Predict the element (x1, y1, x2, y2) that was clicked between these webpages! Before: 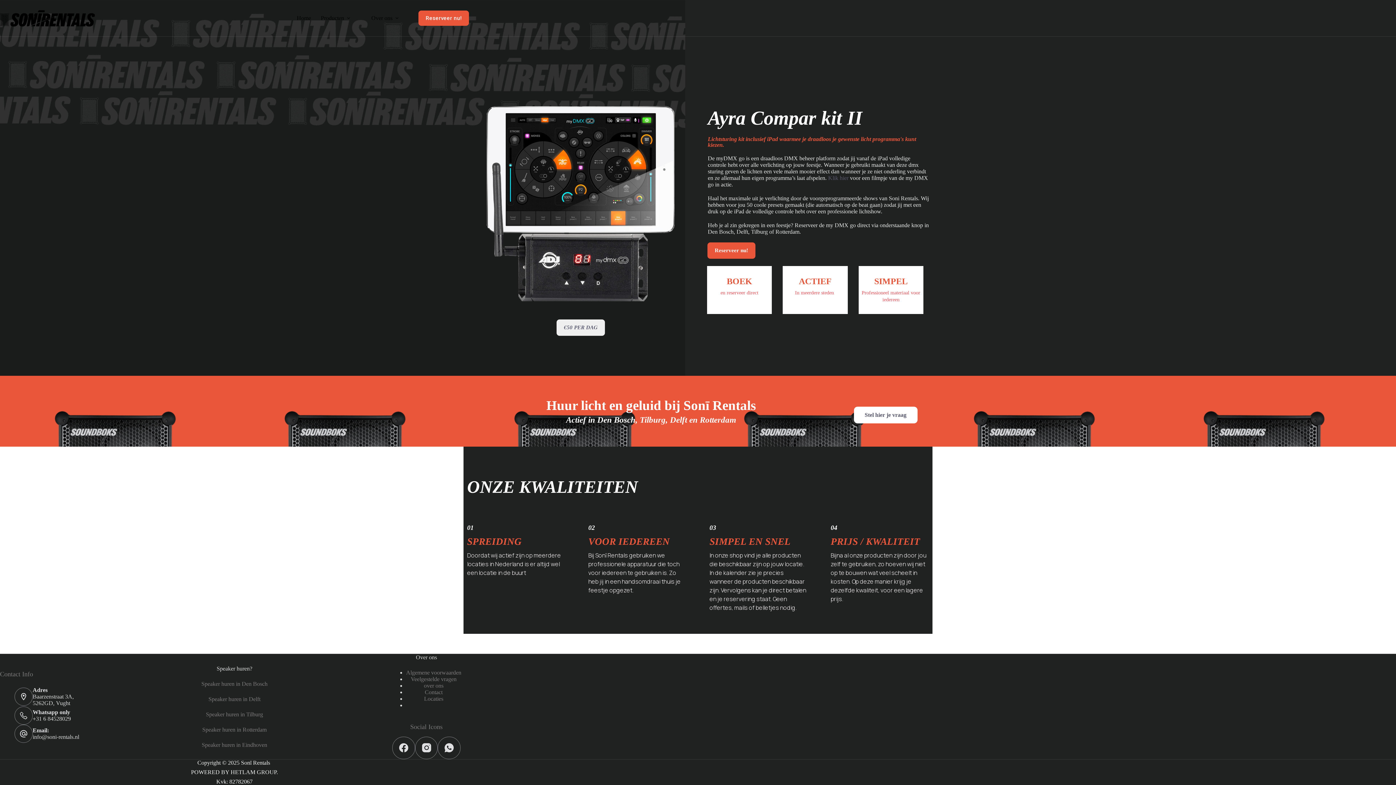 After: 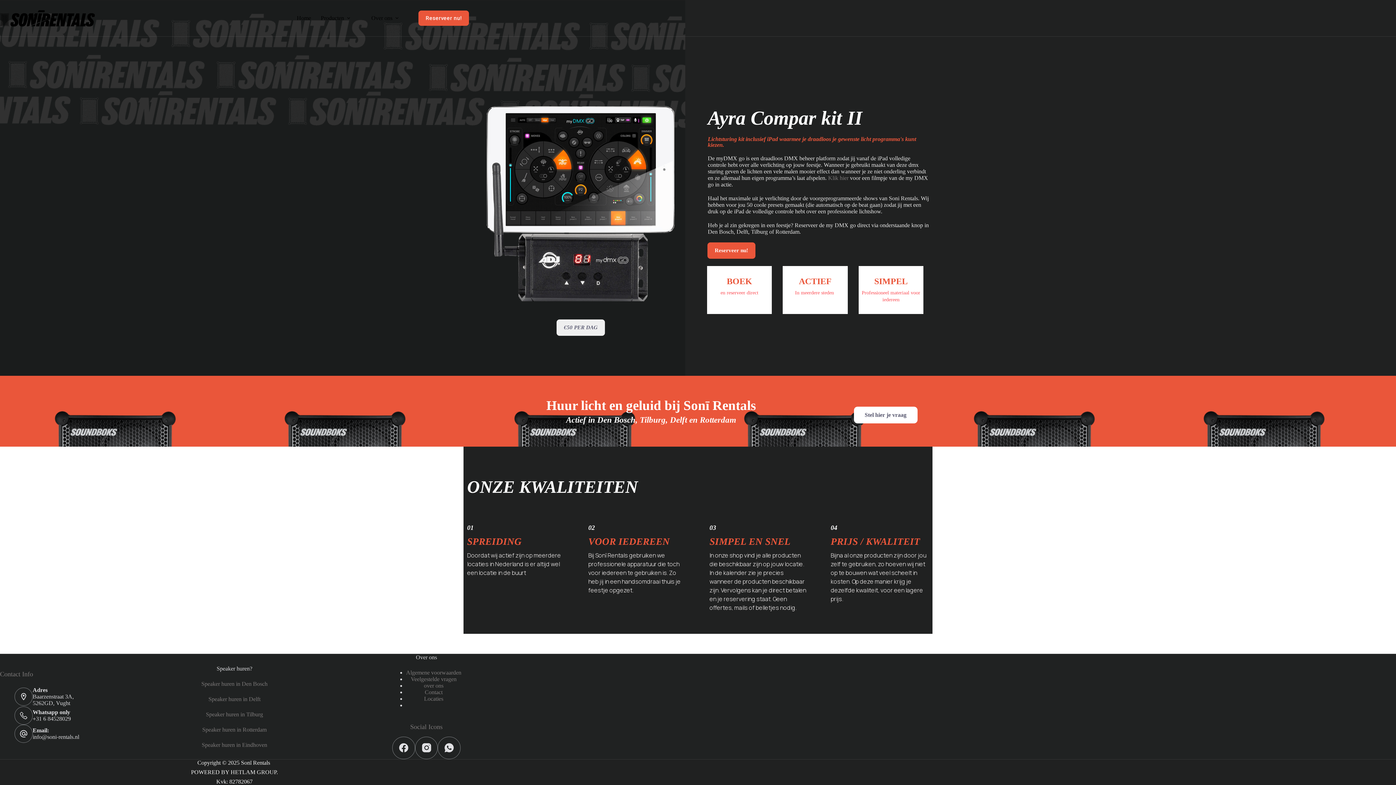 Action: label: Klik hier bbox: (828, 174, 848, 181)